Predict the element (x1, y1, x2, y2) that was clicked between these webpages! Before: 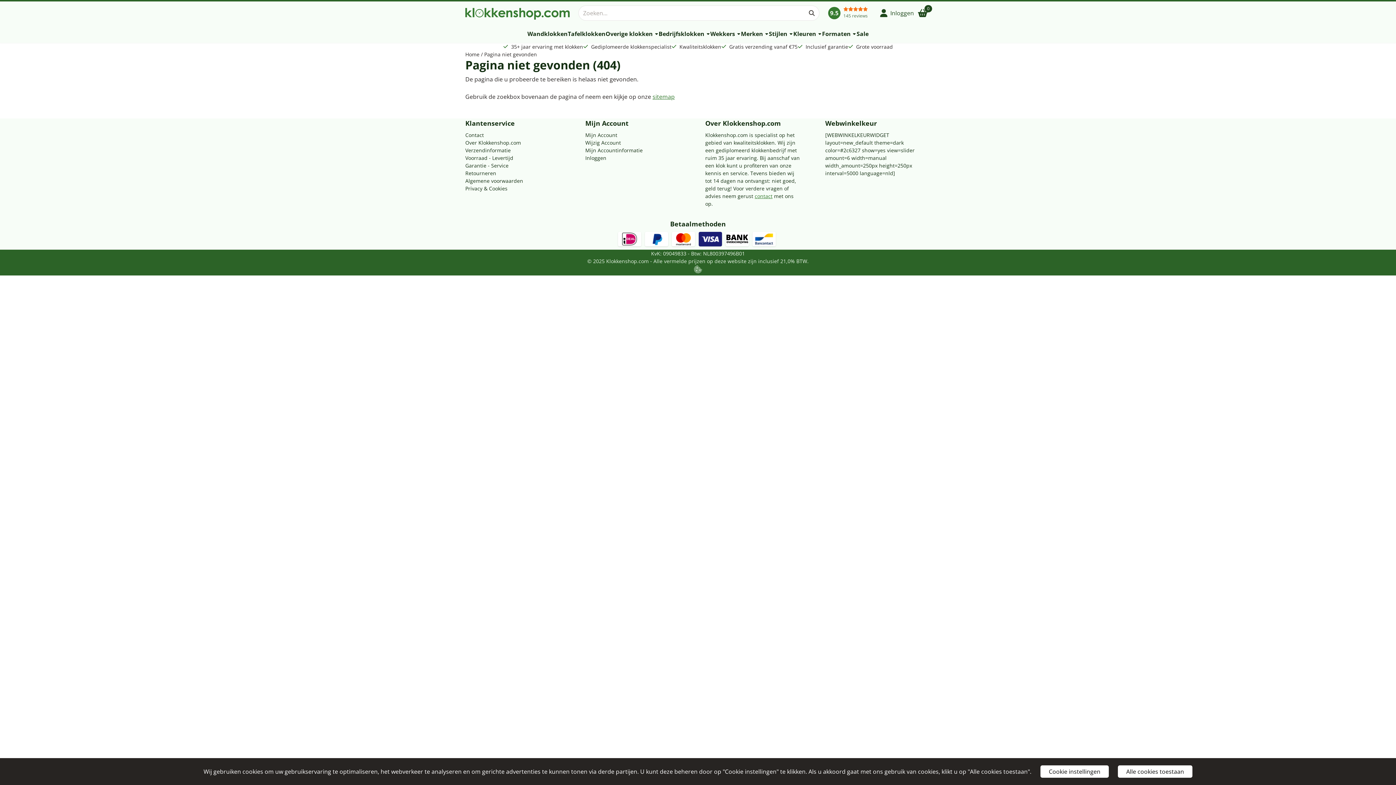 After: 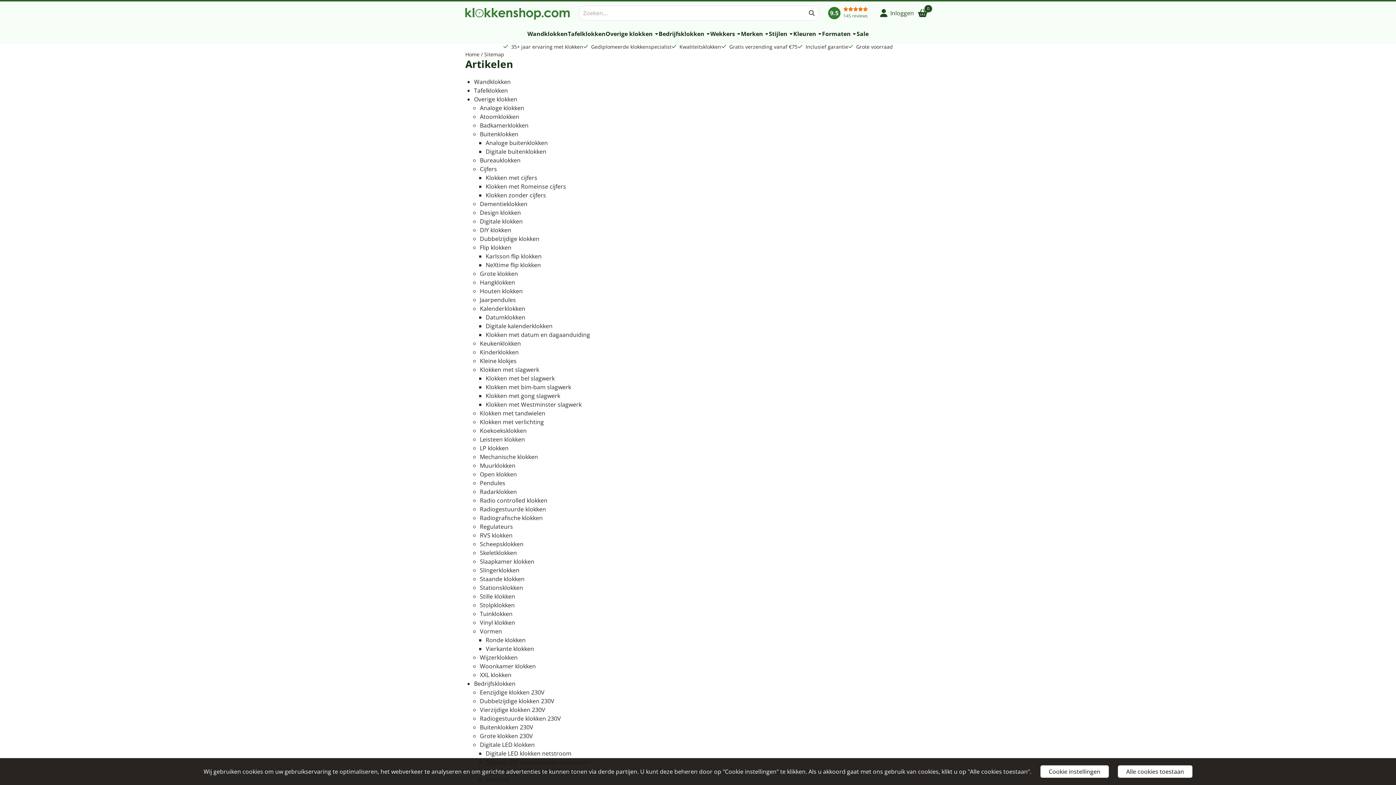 Action: bbox: (652, 92, 674, 100) label: sitemap